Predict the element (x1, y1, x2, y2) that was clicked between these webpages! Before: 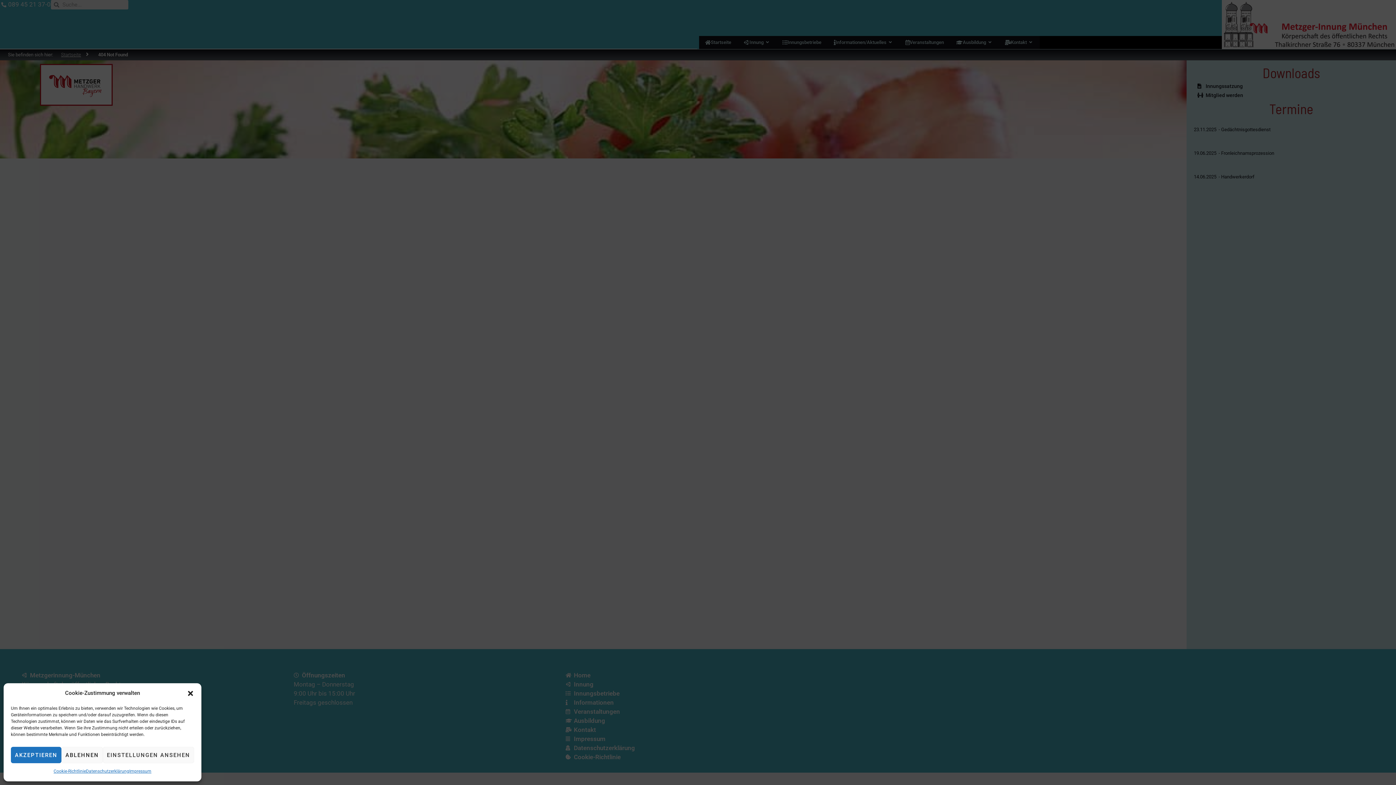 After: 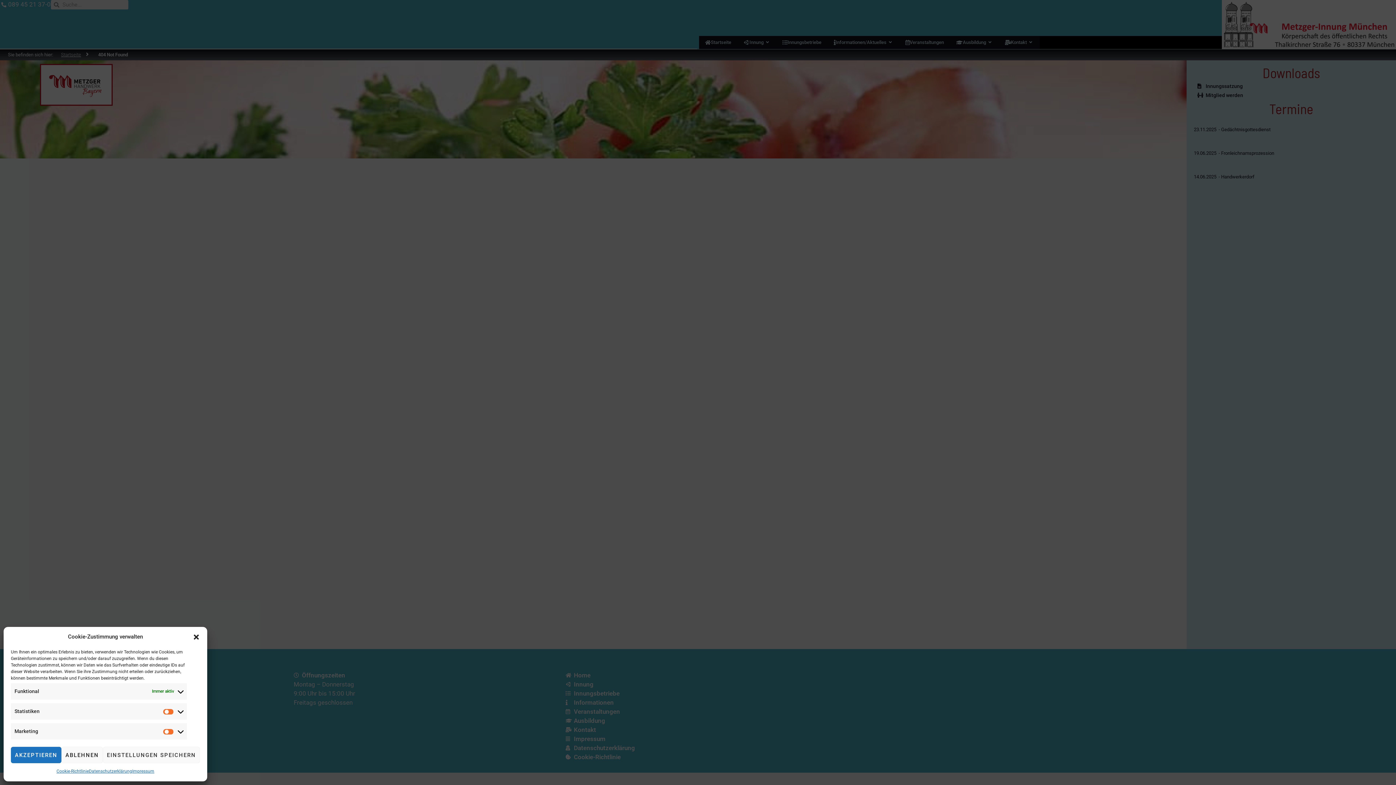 Action: label: EINSTELLUNGEN ANSEHEN bbox: (102, 747, 194, 763)